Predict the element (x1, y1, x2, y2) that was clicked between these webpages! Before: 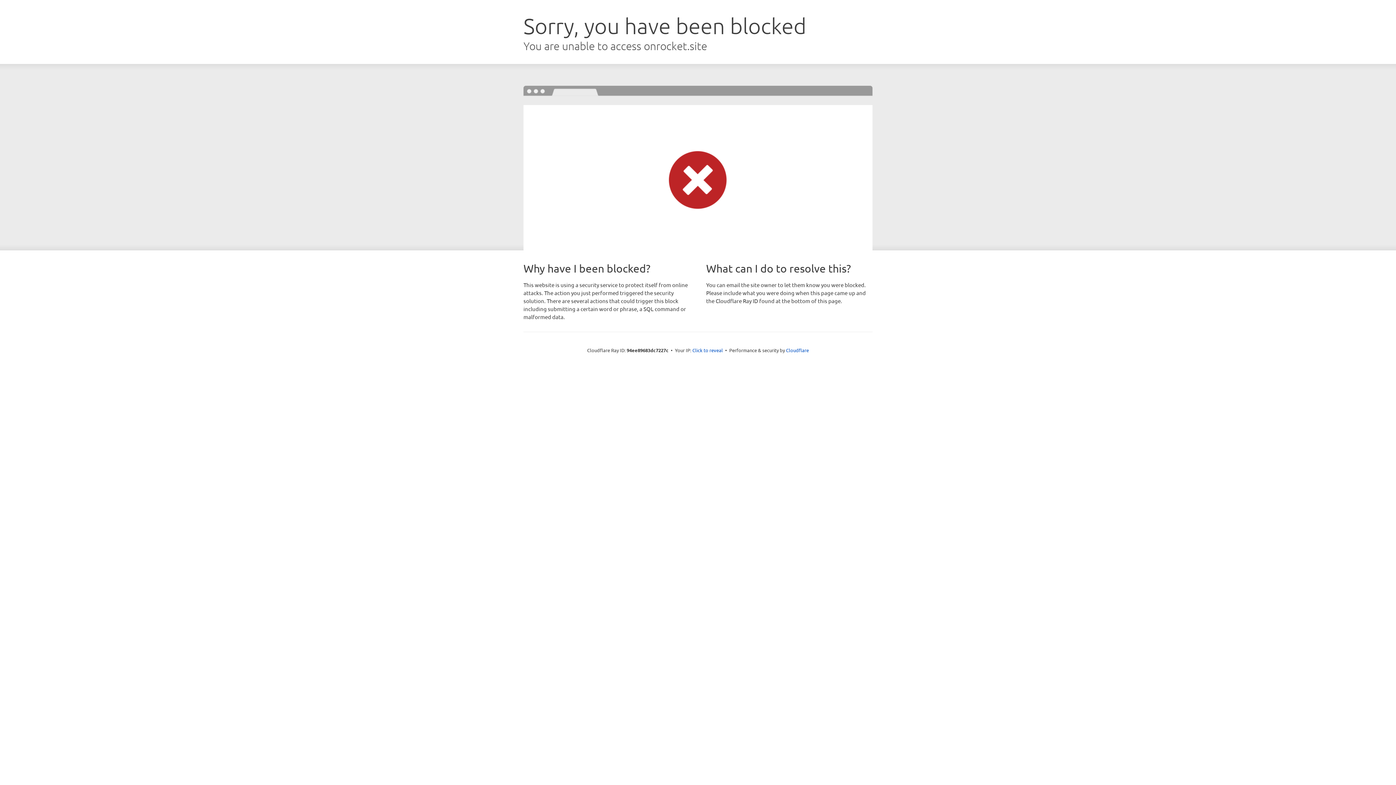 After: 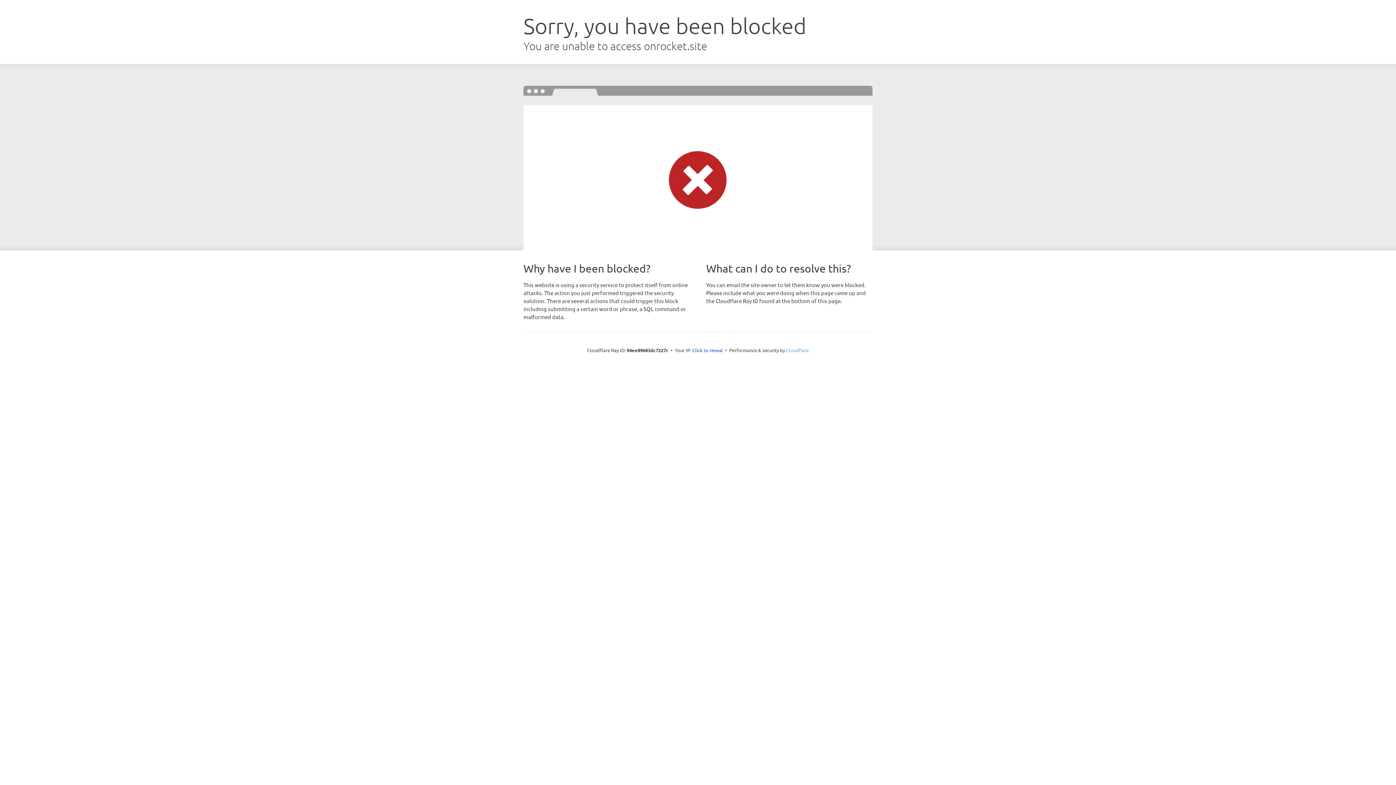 Action: label: Cloudflare bbox: (786, 347, 809, 353)